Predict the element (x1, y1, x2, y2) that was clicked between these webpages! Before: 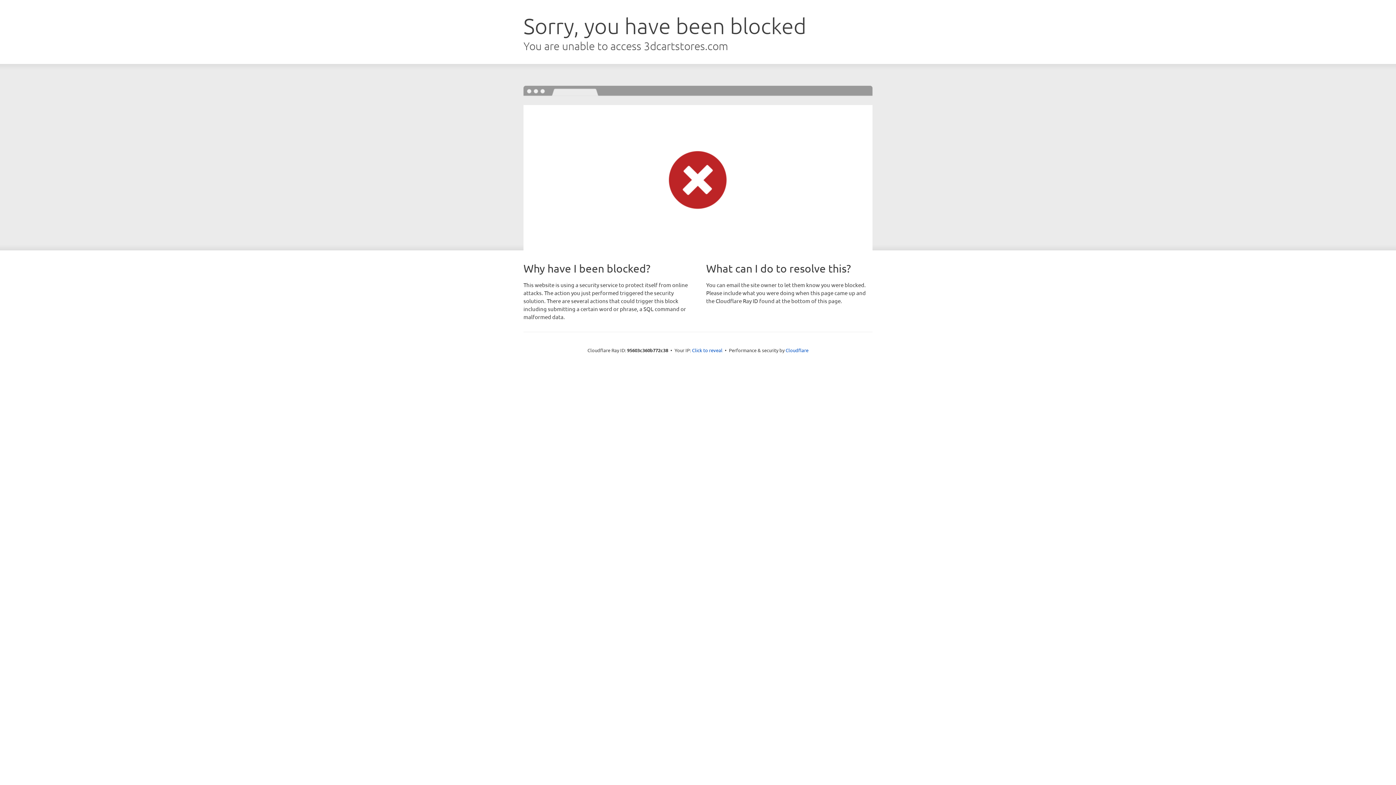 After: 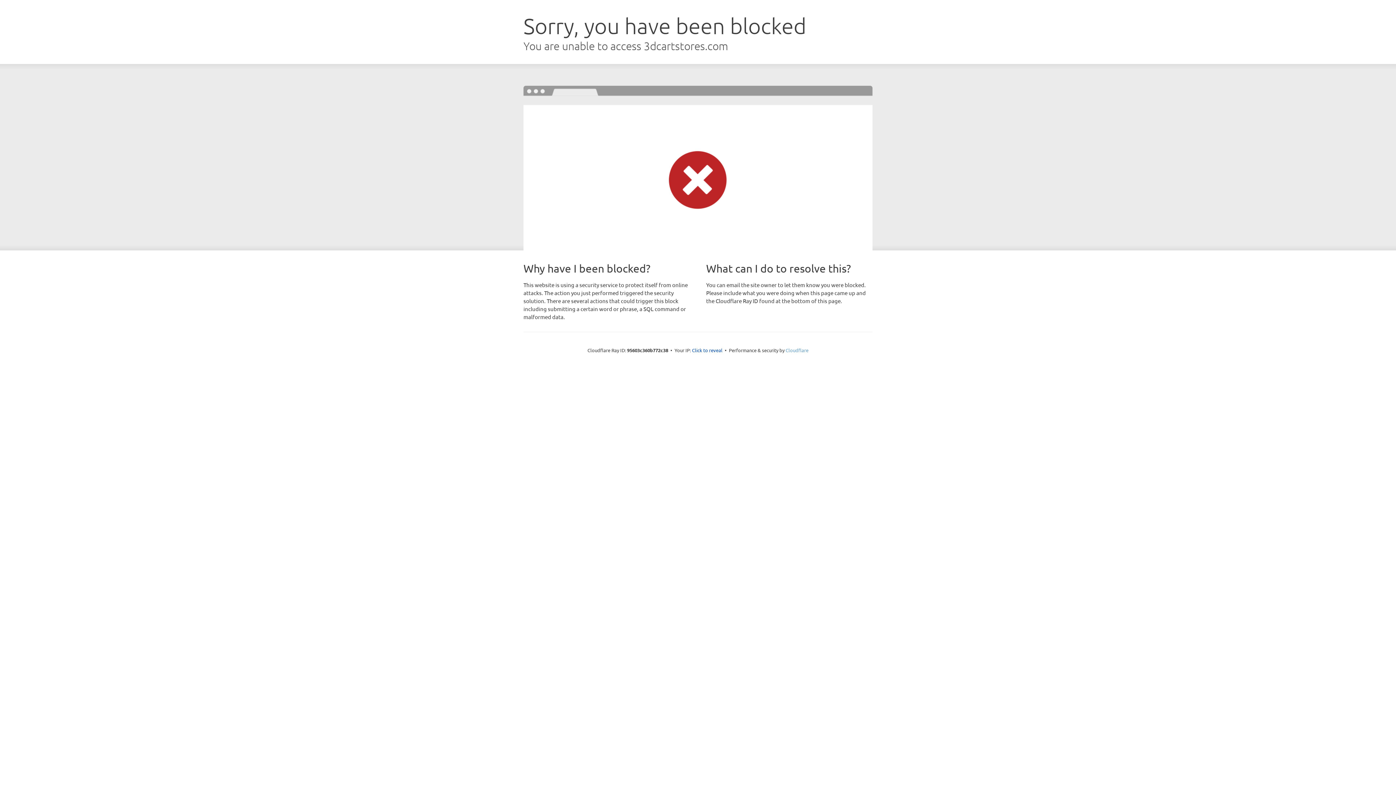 Action: label: Cloudflare bbox: (785, 347, 808, 353)